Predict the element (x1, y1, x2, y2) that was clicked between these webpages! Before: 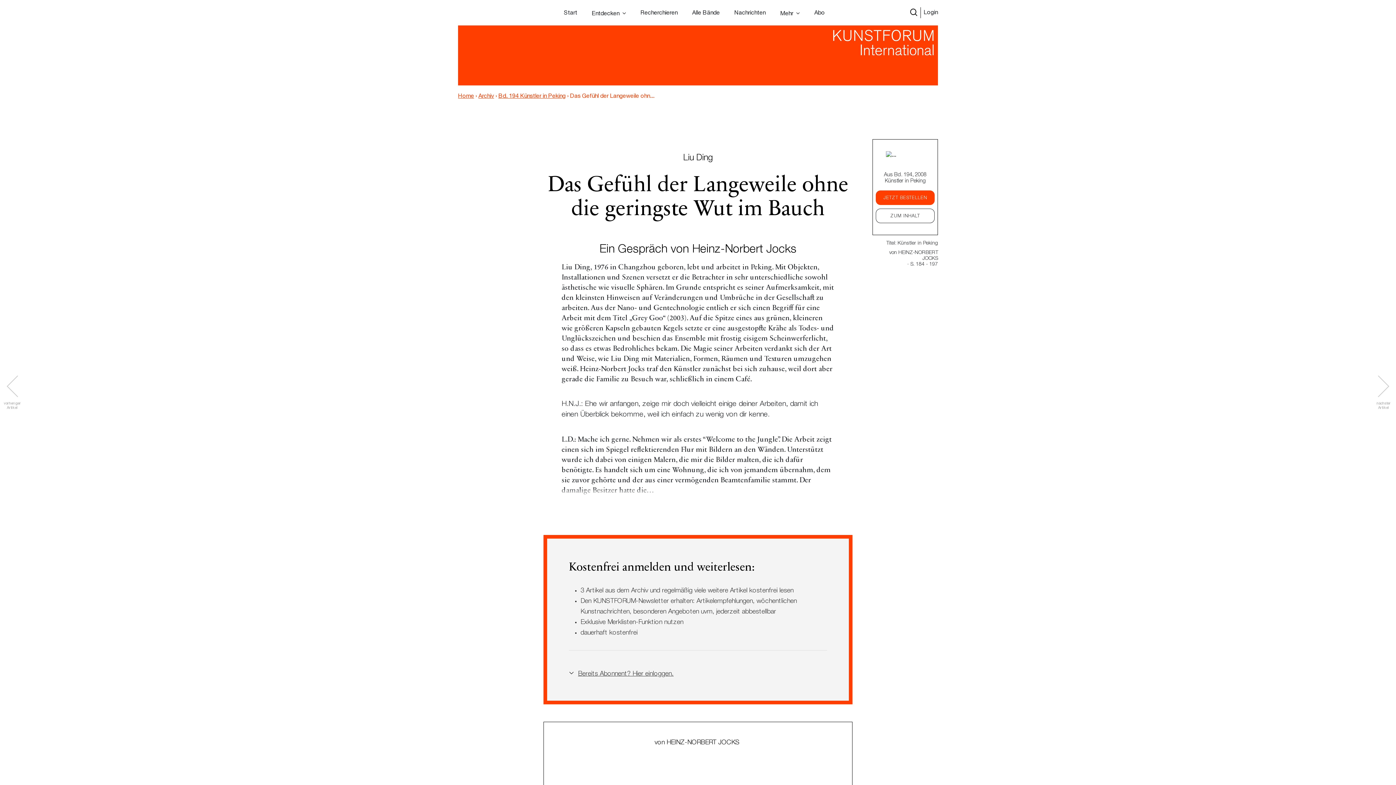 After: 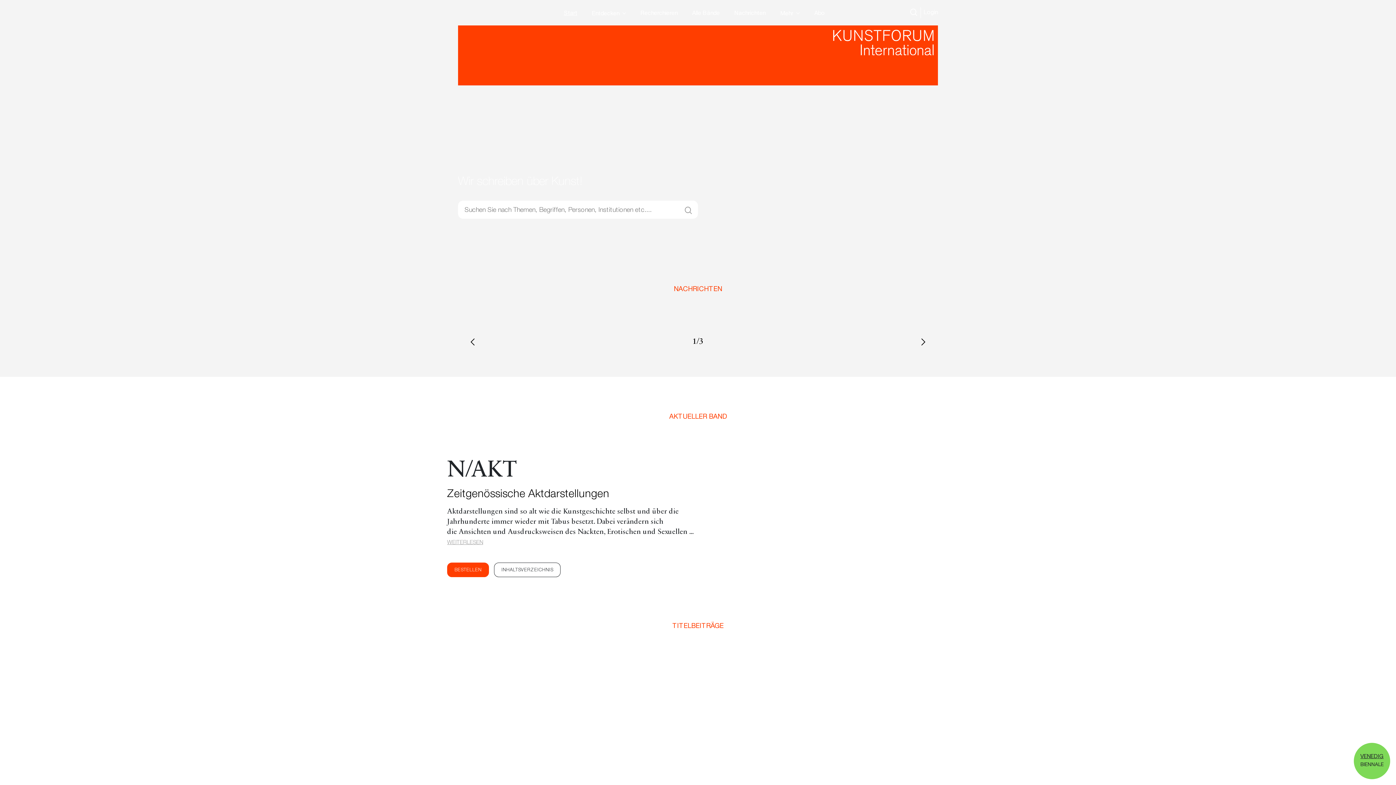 Action: bbox: (458, 92, 474, 100) label: Home